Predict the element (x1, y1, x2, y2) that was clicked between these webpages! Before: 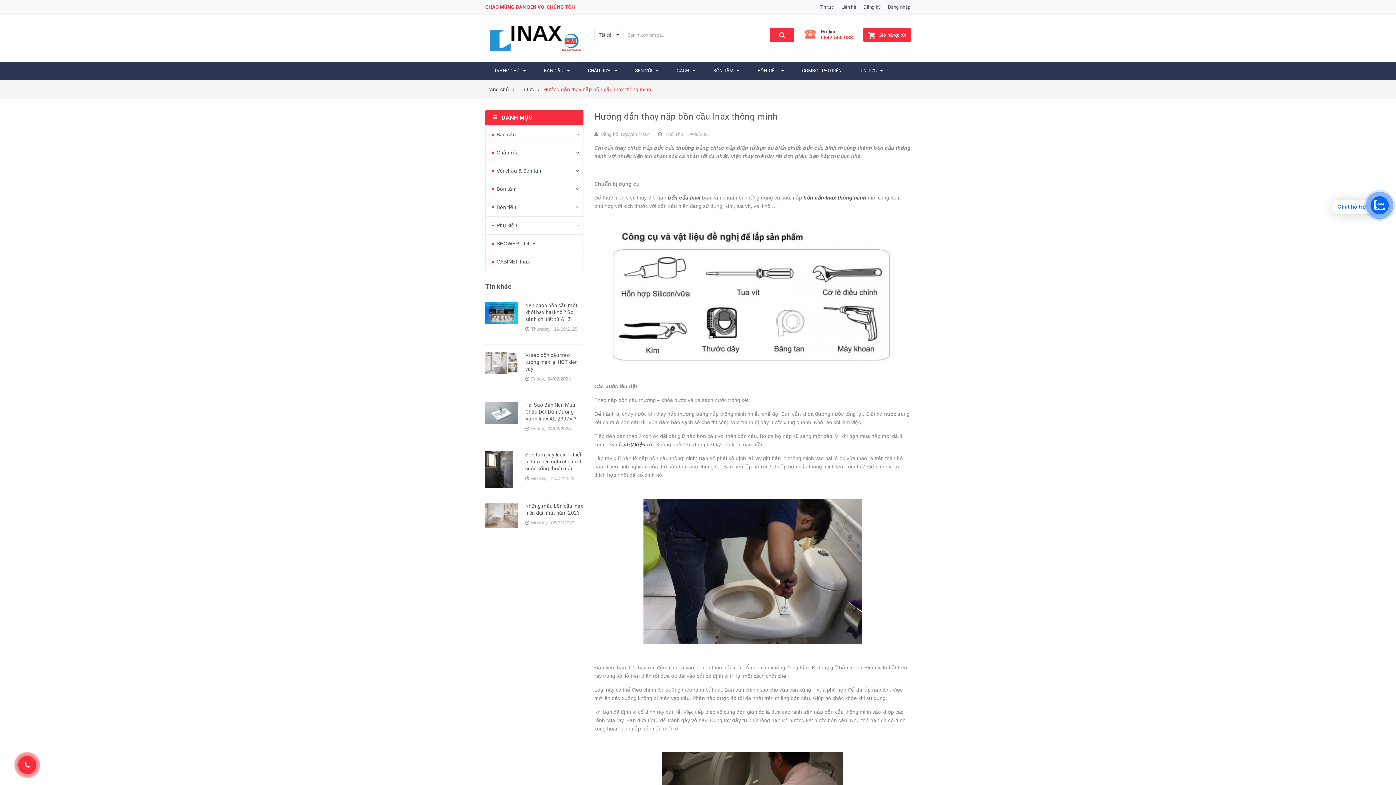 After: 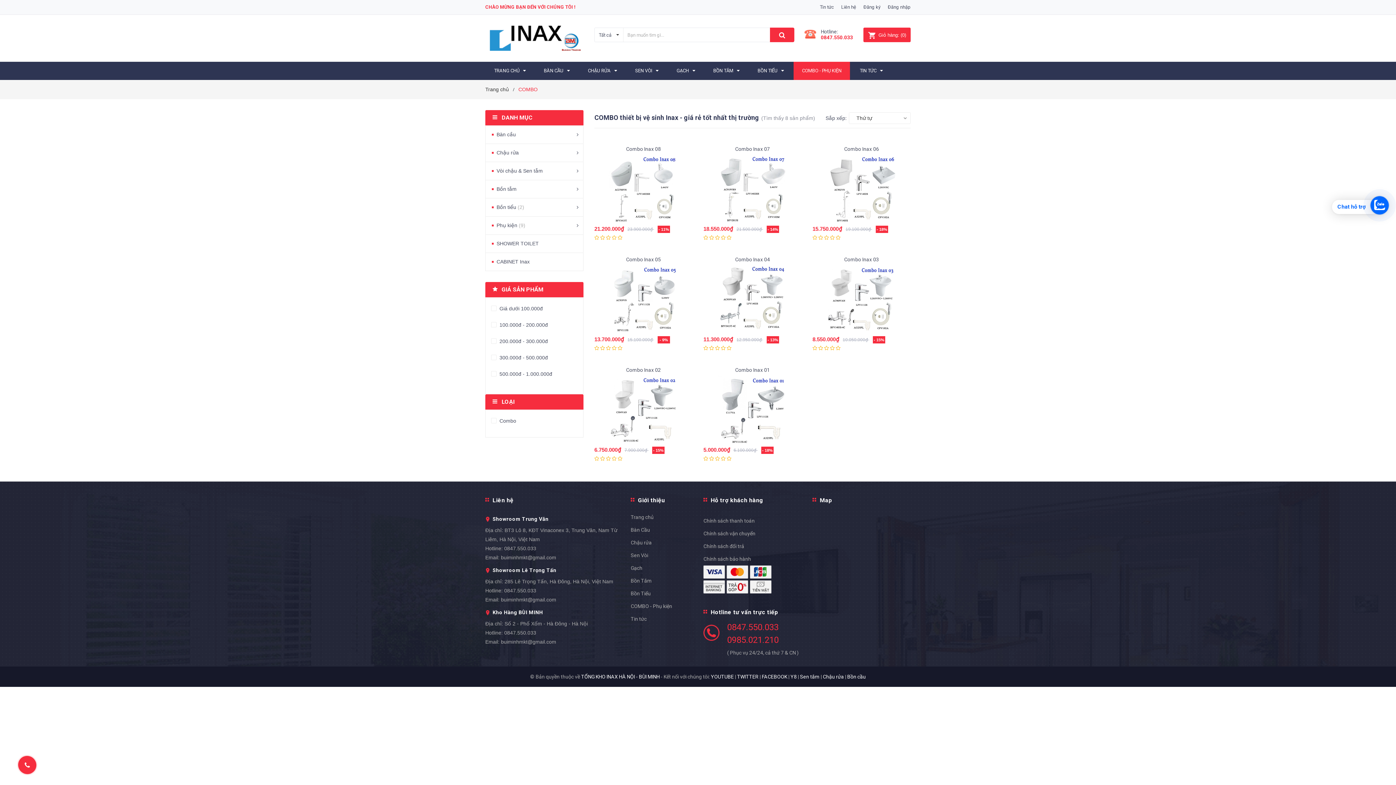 Action: label: COMBO - PHỤ KIỆN bbox: (793, 61, 850, 80)